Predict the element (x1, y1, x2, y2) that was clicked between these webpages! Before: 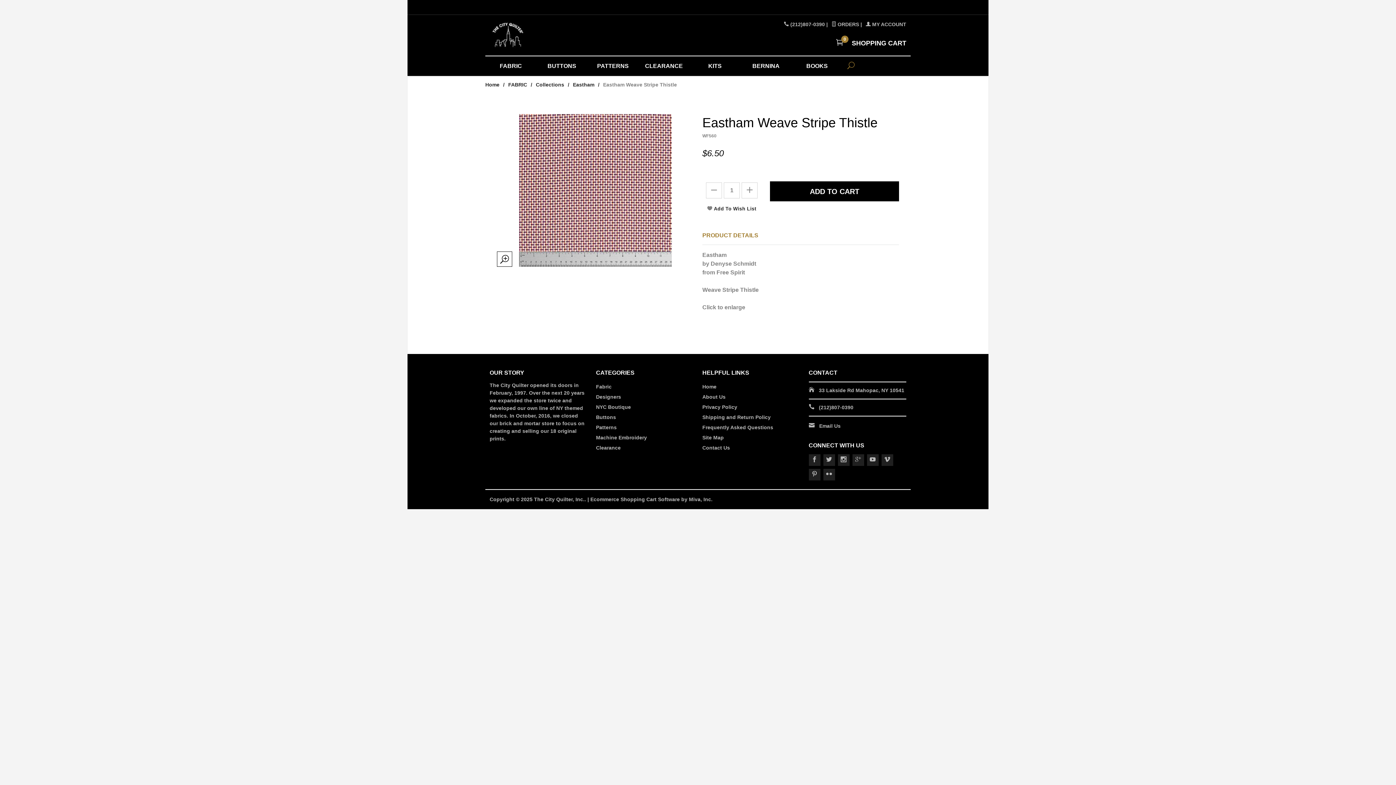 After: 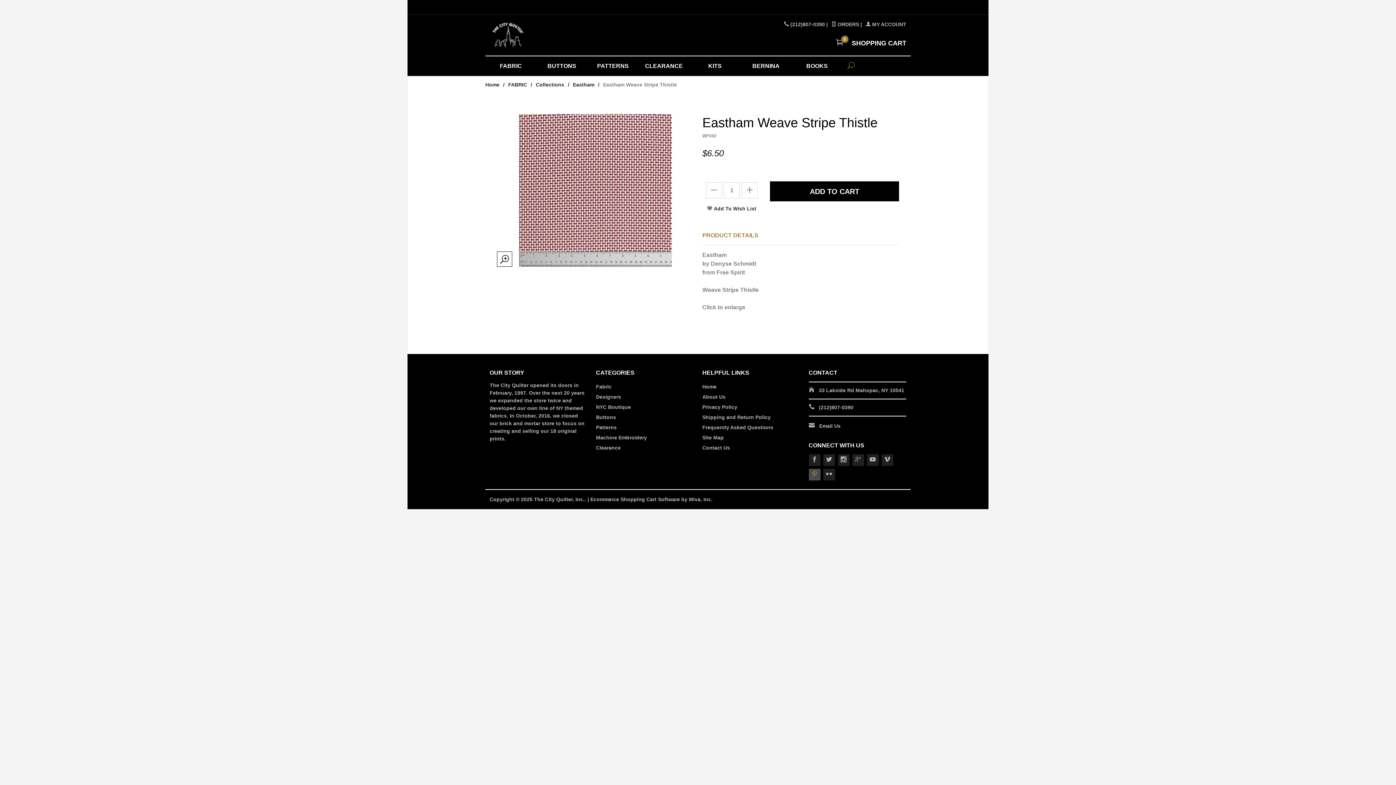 Action: bbox: (808, 469, 820, 480)